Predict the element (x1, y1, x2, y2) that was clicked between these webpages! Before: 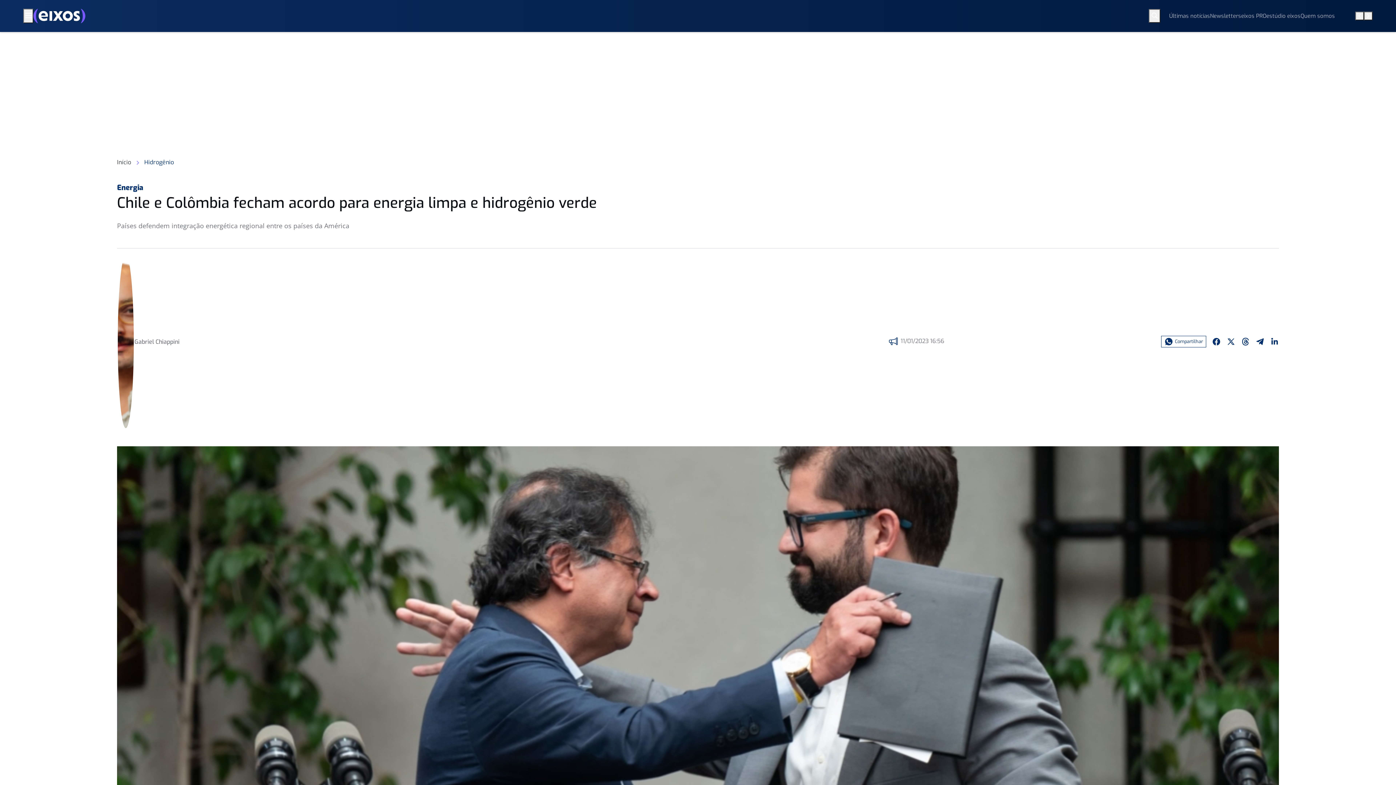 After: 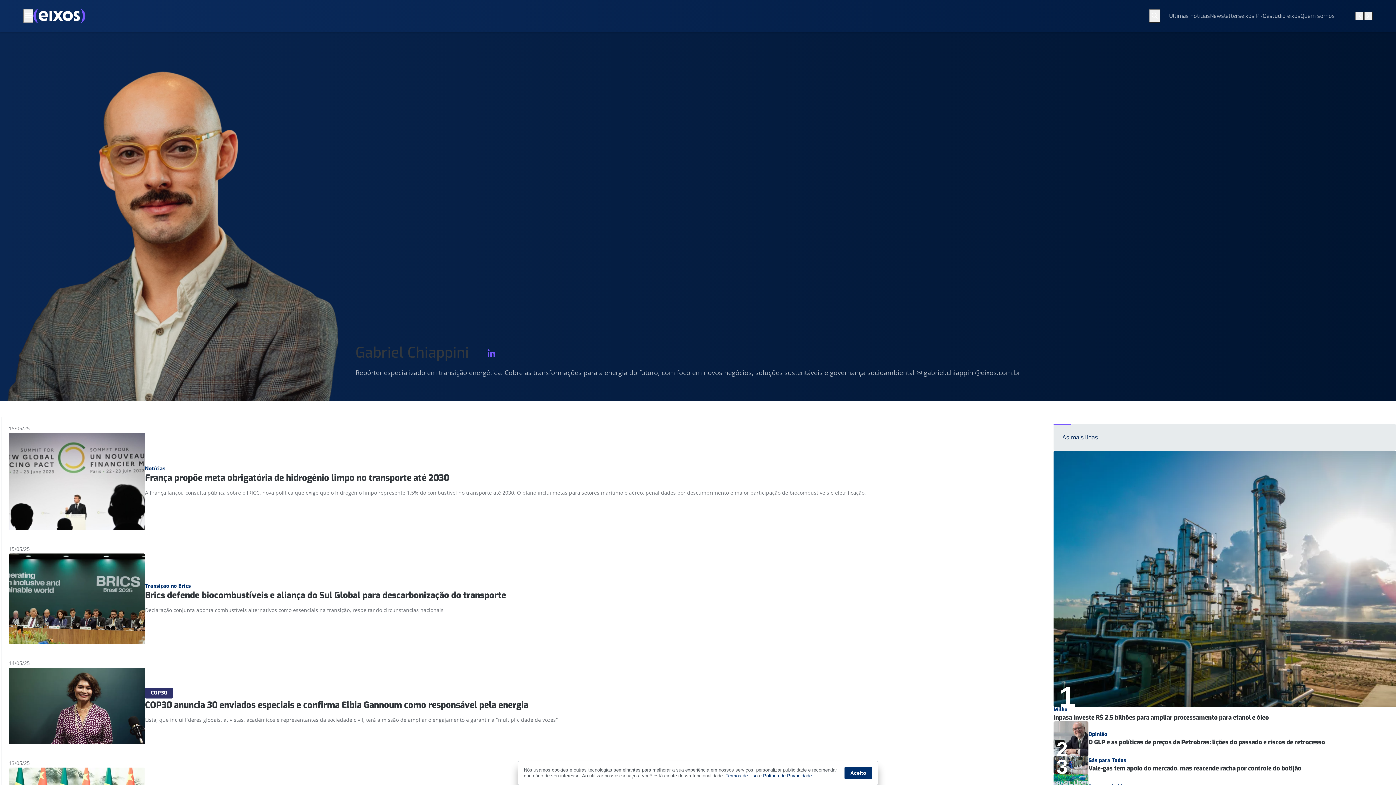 Action: label: Gabriel Chiappini bbox: (134, 338, 179, 345)